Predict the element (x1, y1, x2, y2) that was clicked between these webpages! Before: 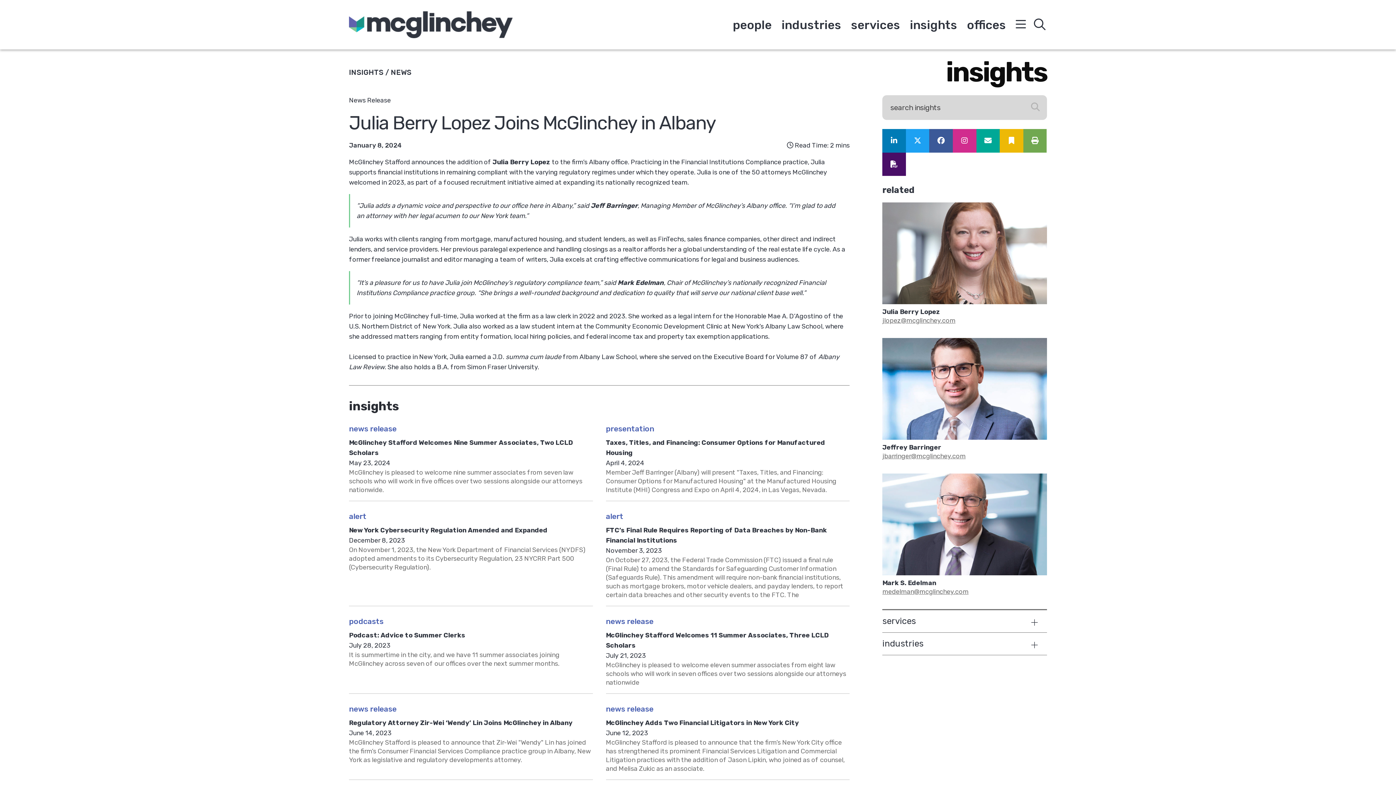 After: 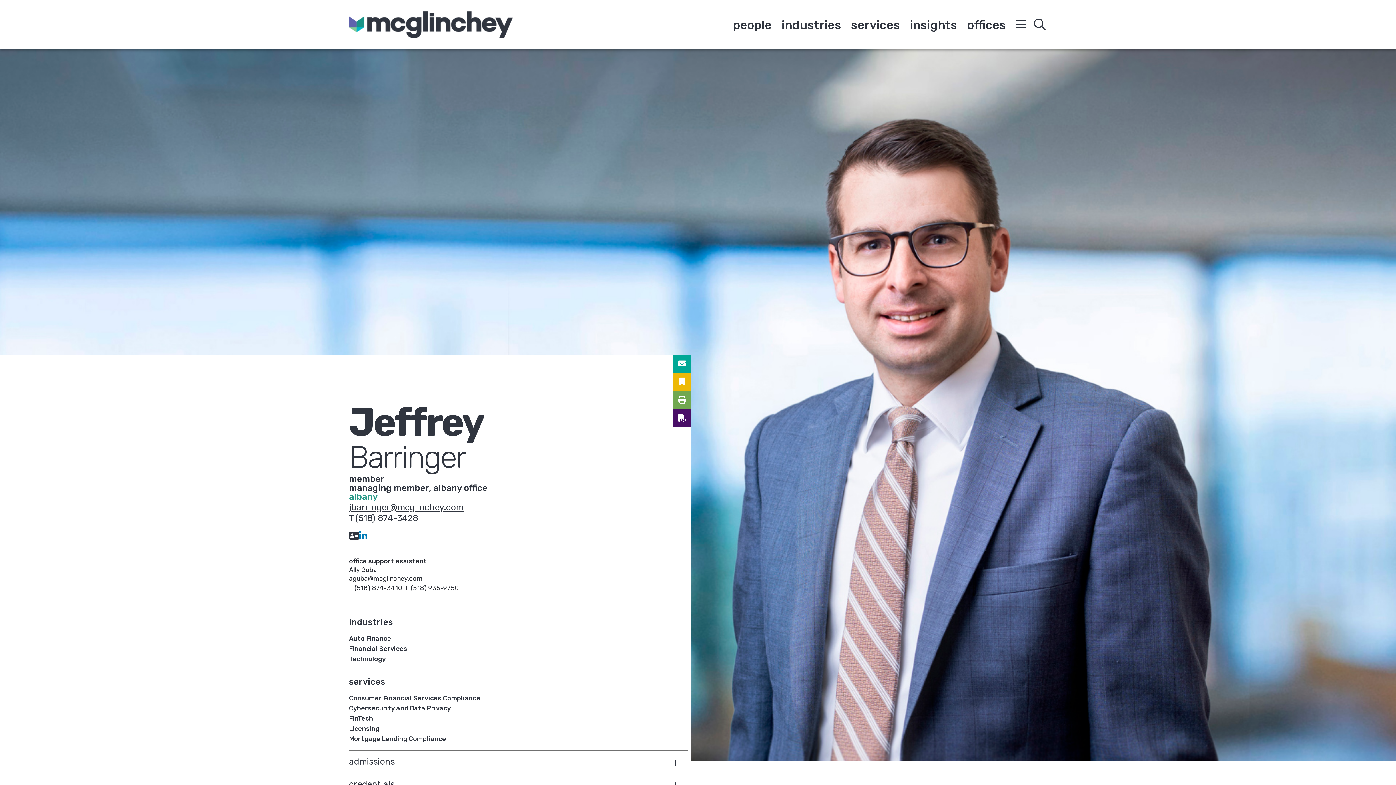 Action: bbox: (882, 338, 1047, 452) label: Jeffrey Barringer